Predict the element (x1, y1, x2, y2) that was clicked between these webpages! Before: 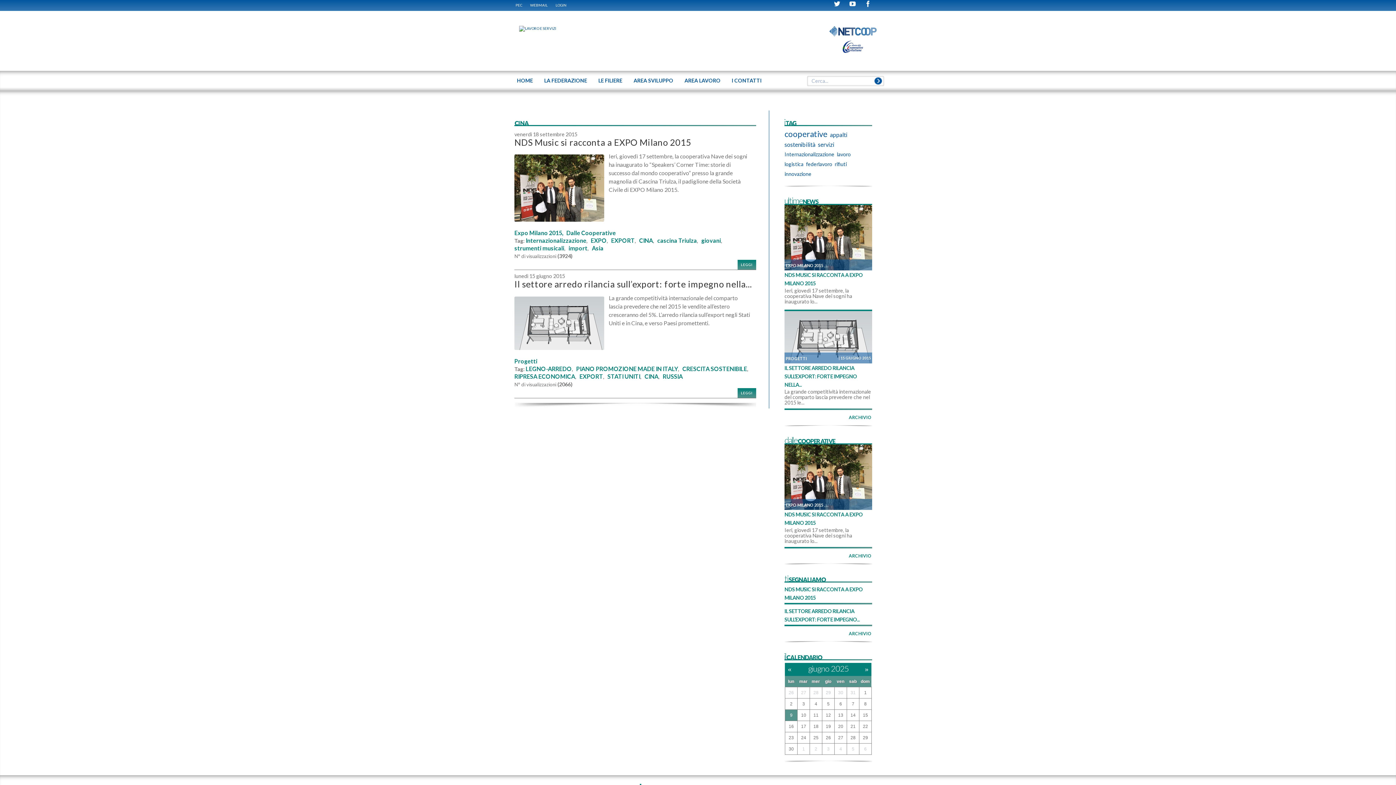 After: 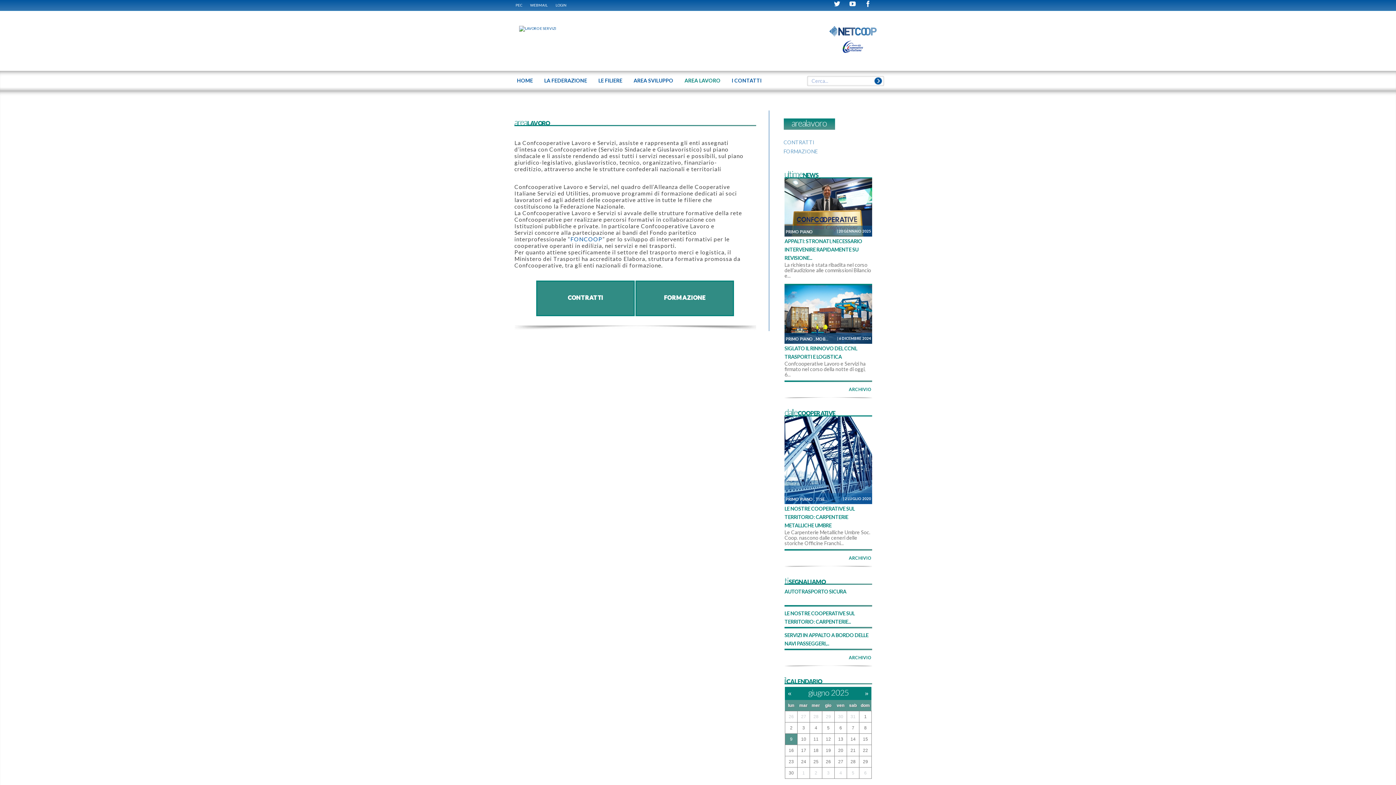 Action: label: AREA LAVORO bbox: (679, 70, 725, 90)